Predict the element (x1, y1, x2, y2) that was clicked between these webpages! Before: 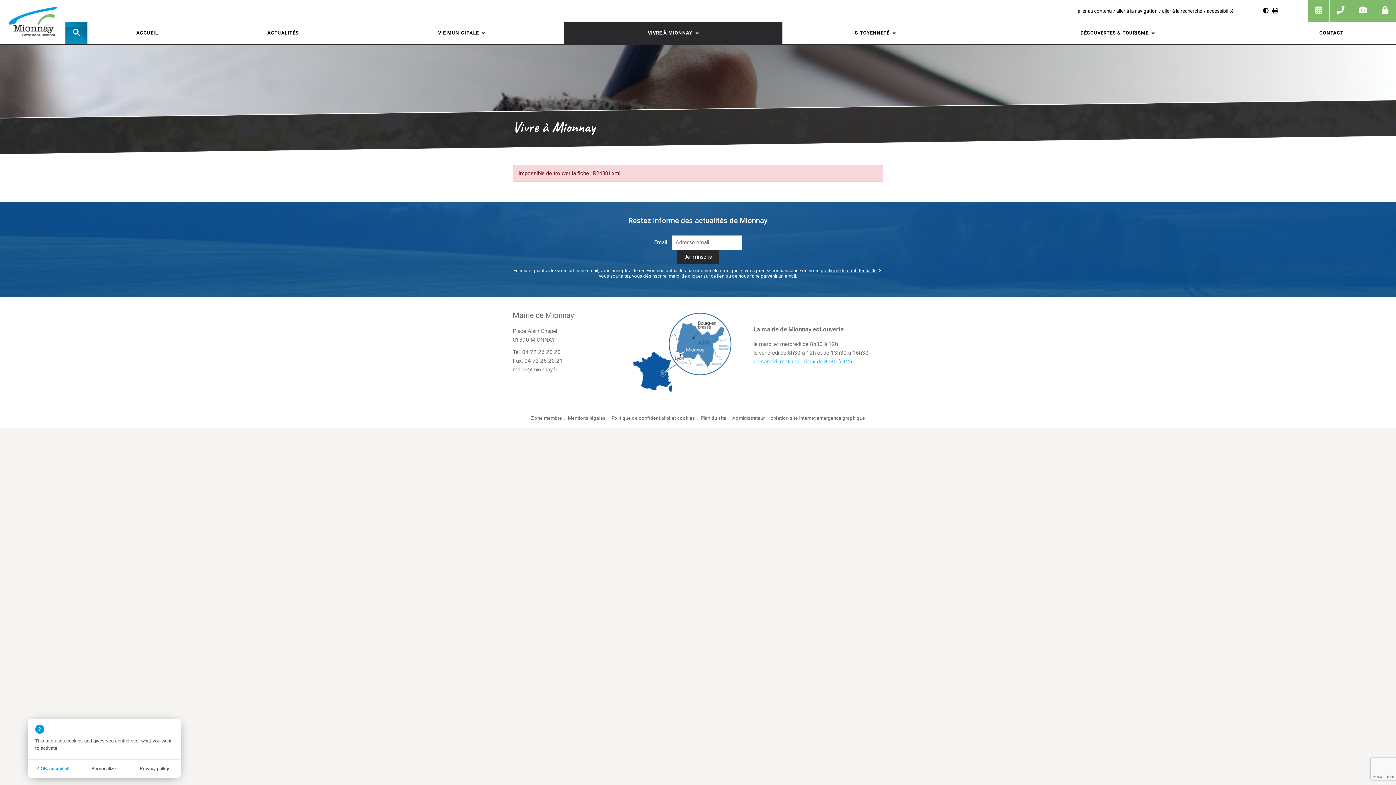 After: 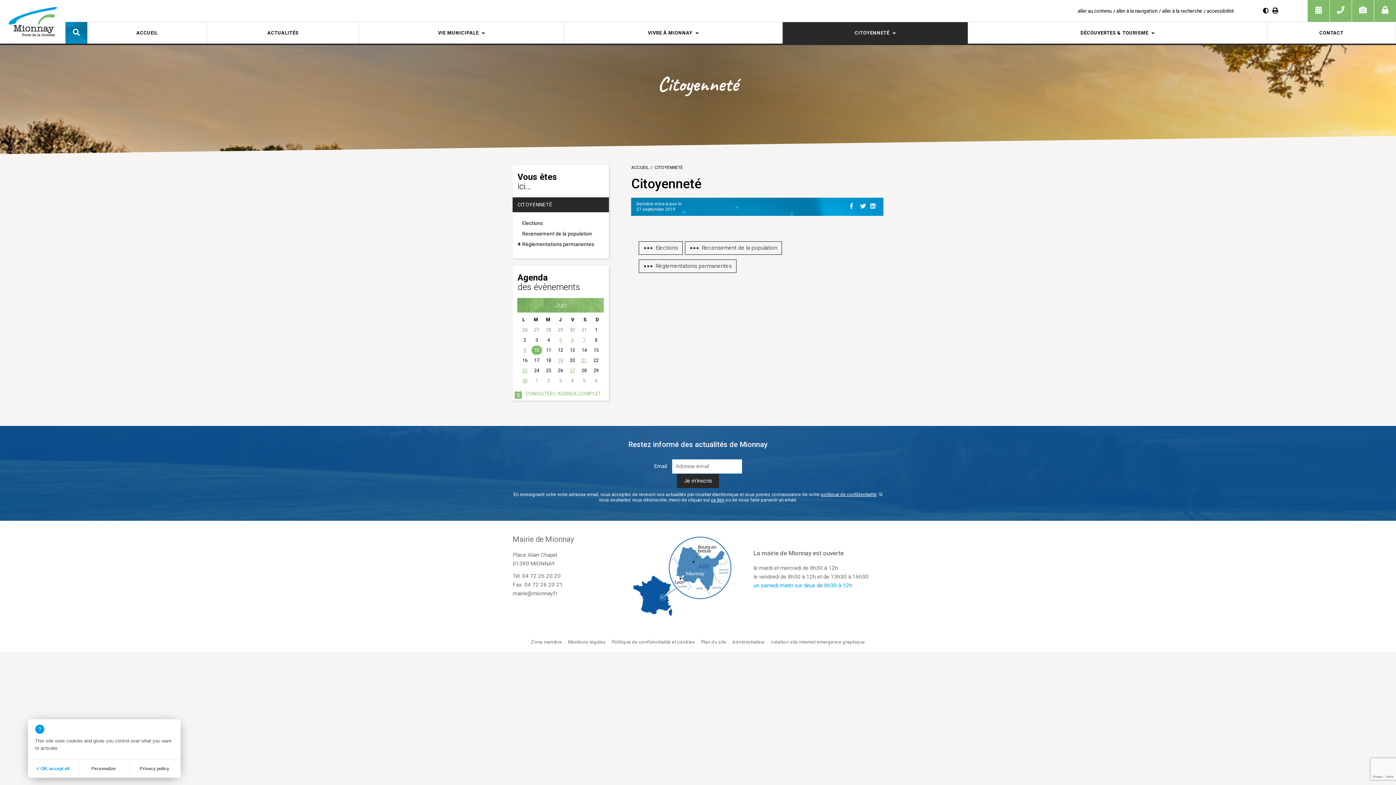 Action: bbox: (782, 22, 968, 43) label: CITOYENNETÉ